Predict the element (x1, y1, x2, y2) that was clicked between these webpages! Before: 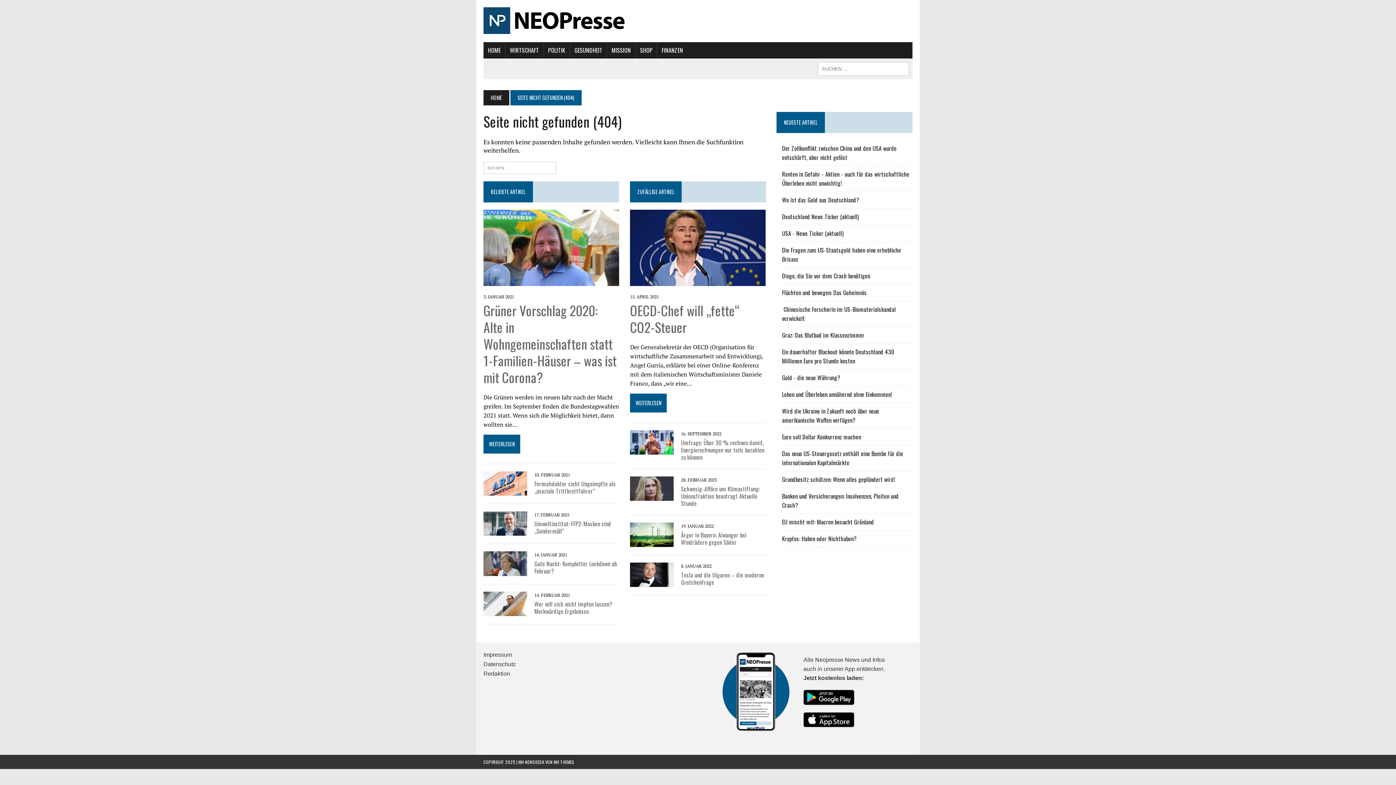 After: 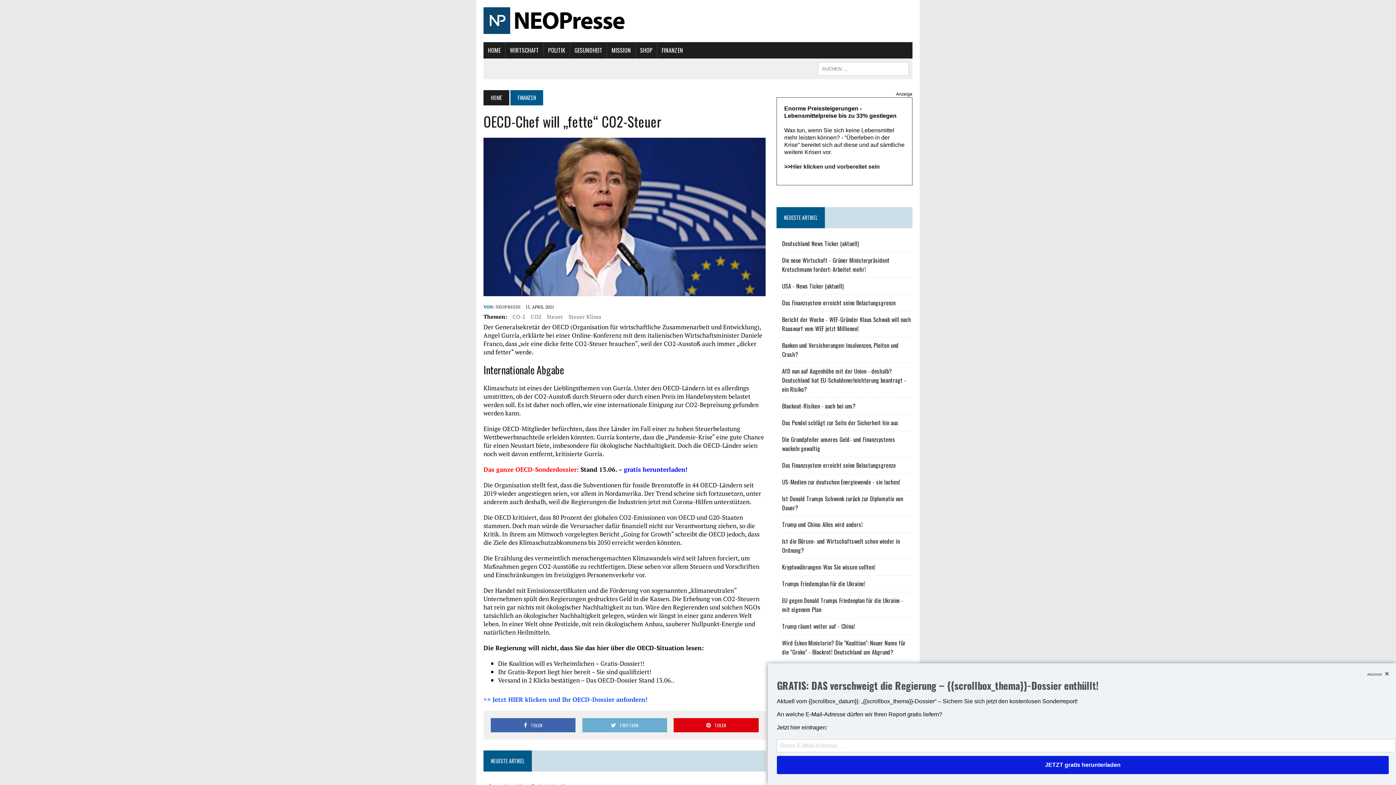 Action: bbox: (630, 243, 765, 251)